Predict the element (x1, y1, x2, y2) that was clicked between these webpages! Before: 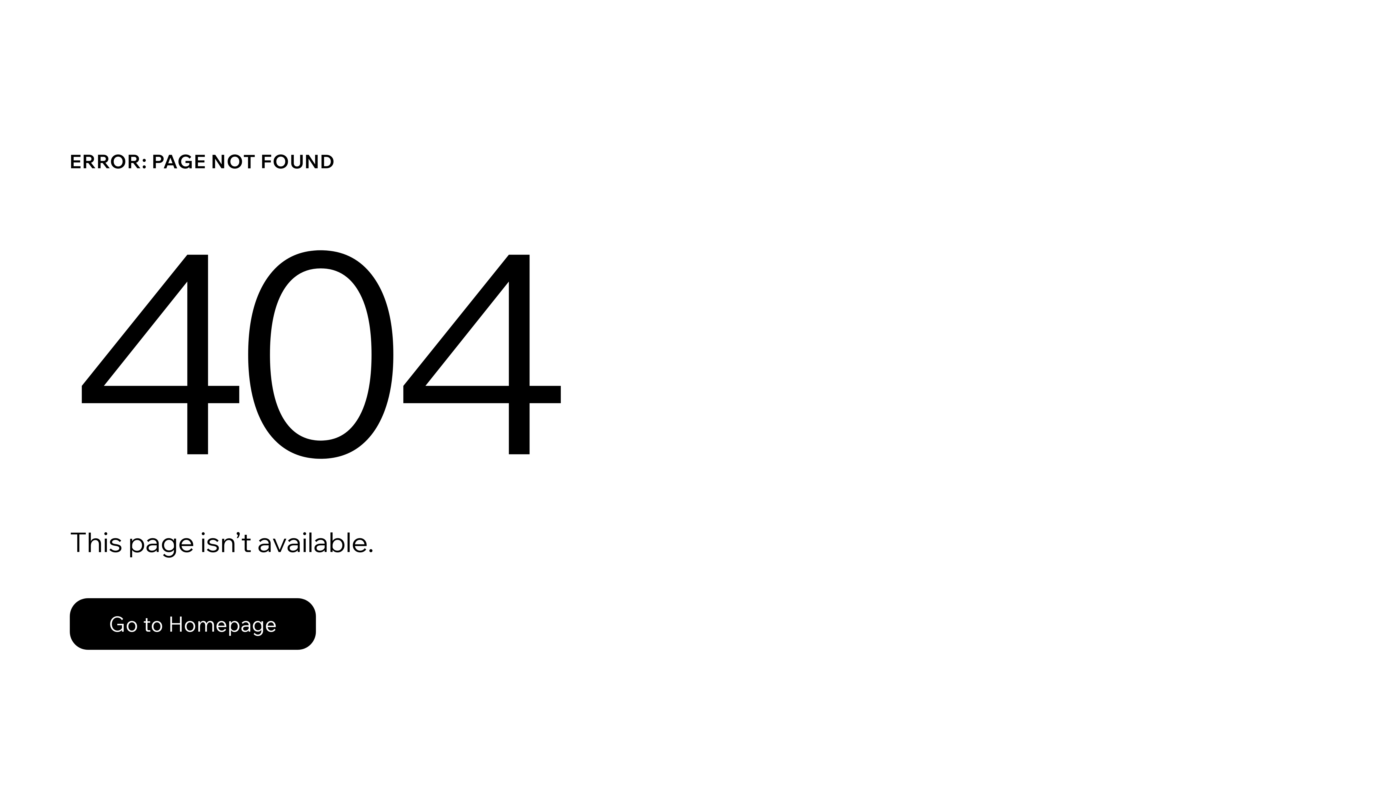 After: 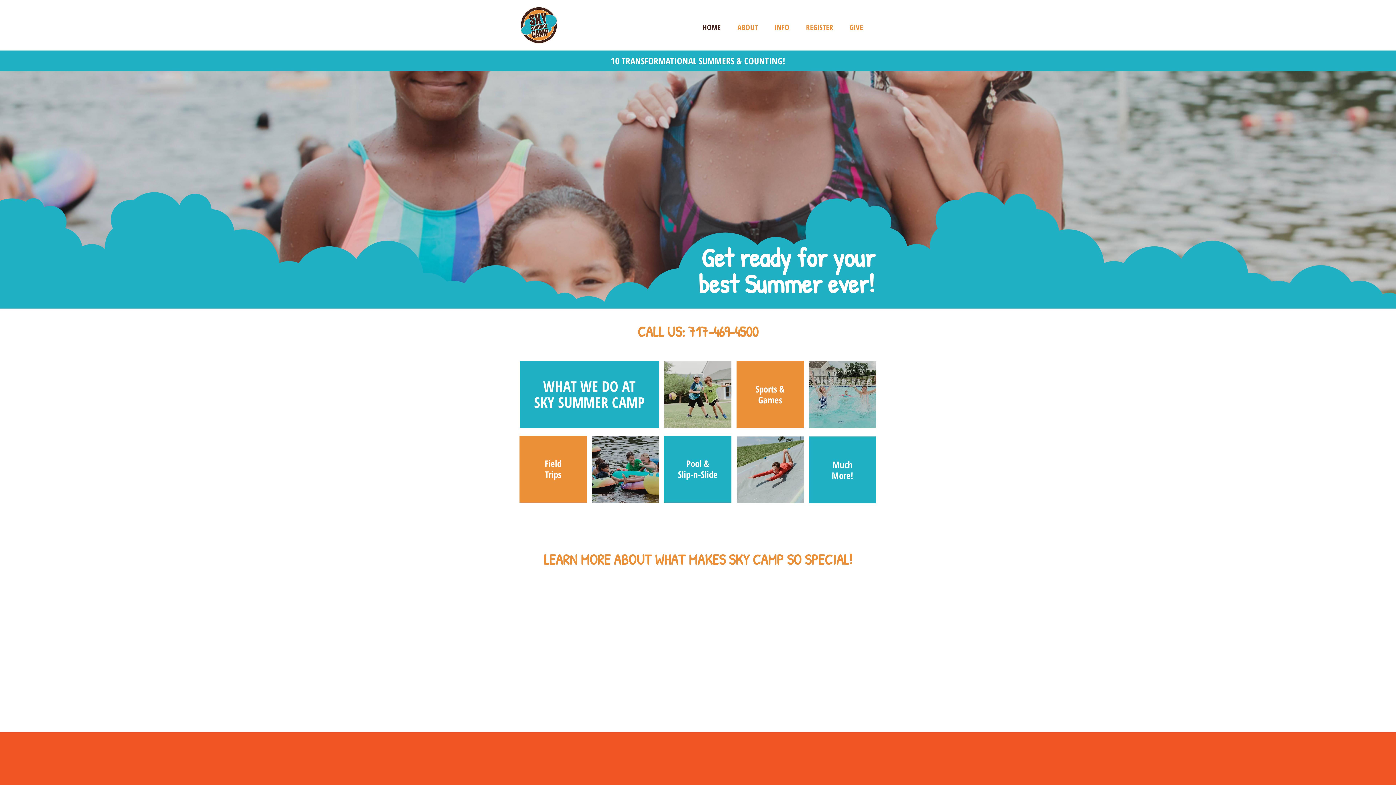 Action: bbox: (69, 582, 768, 659) label: Go to Homepage